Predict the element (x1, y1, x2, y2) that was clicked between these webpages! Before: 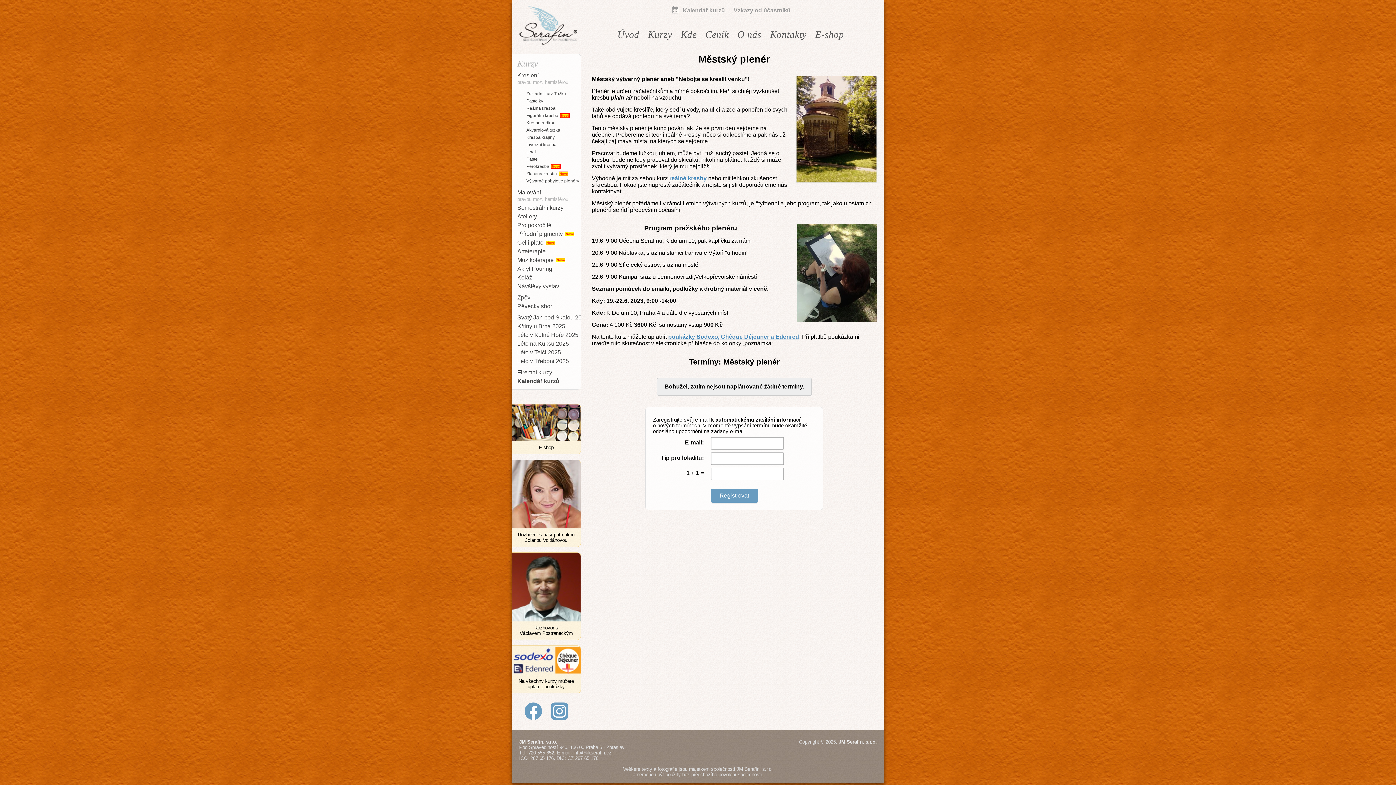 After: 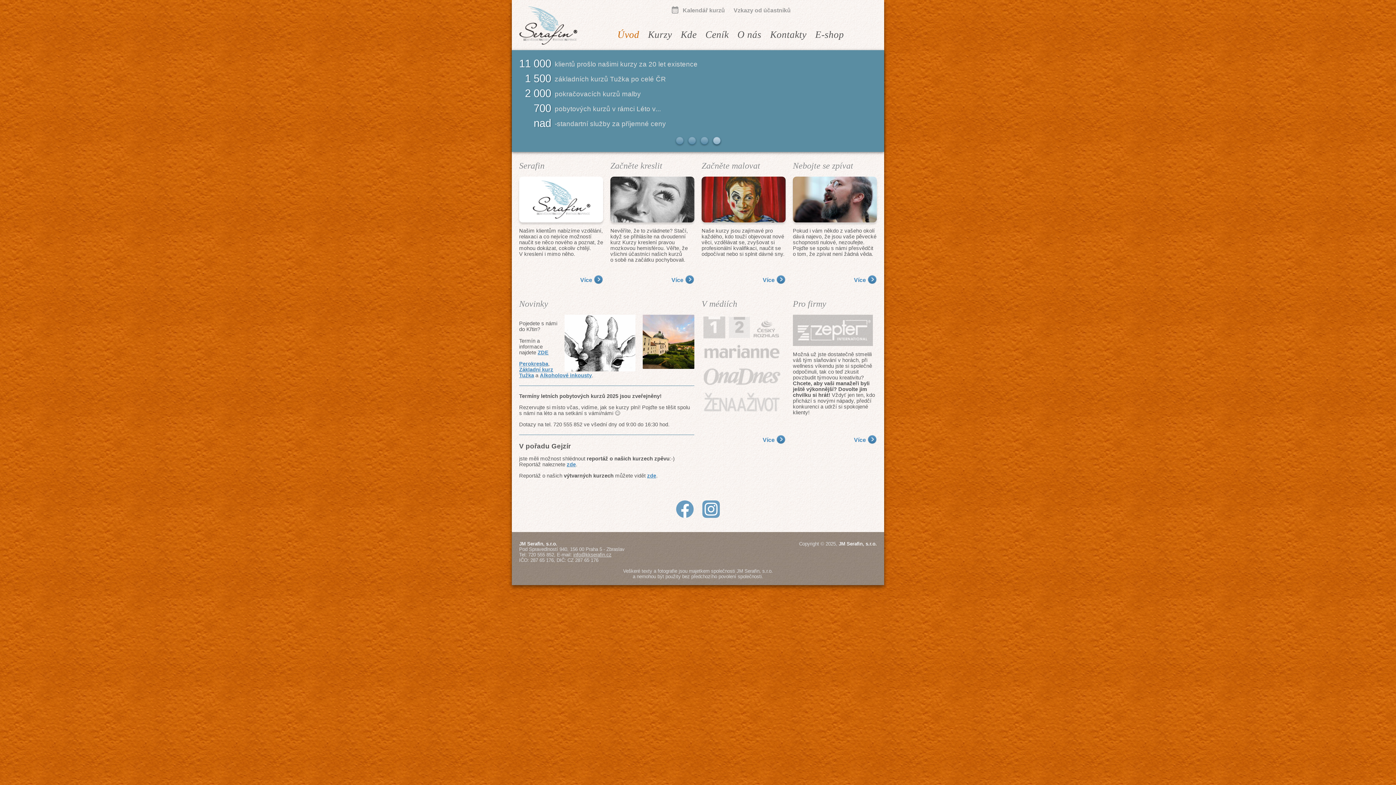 Action: label: Úvod bbox: (613, 24, 643, 44)